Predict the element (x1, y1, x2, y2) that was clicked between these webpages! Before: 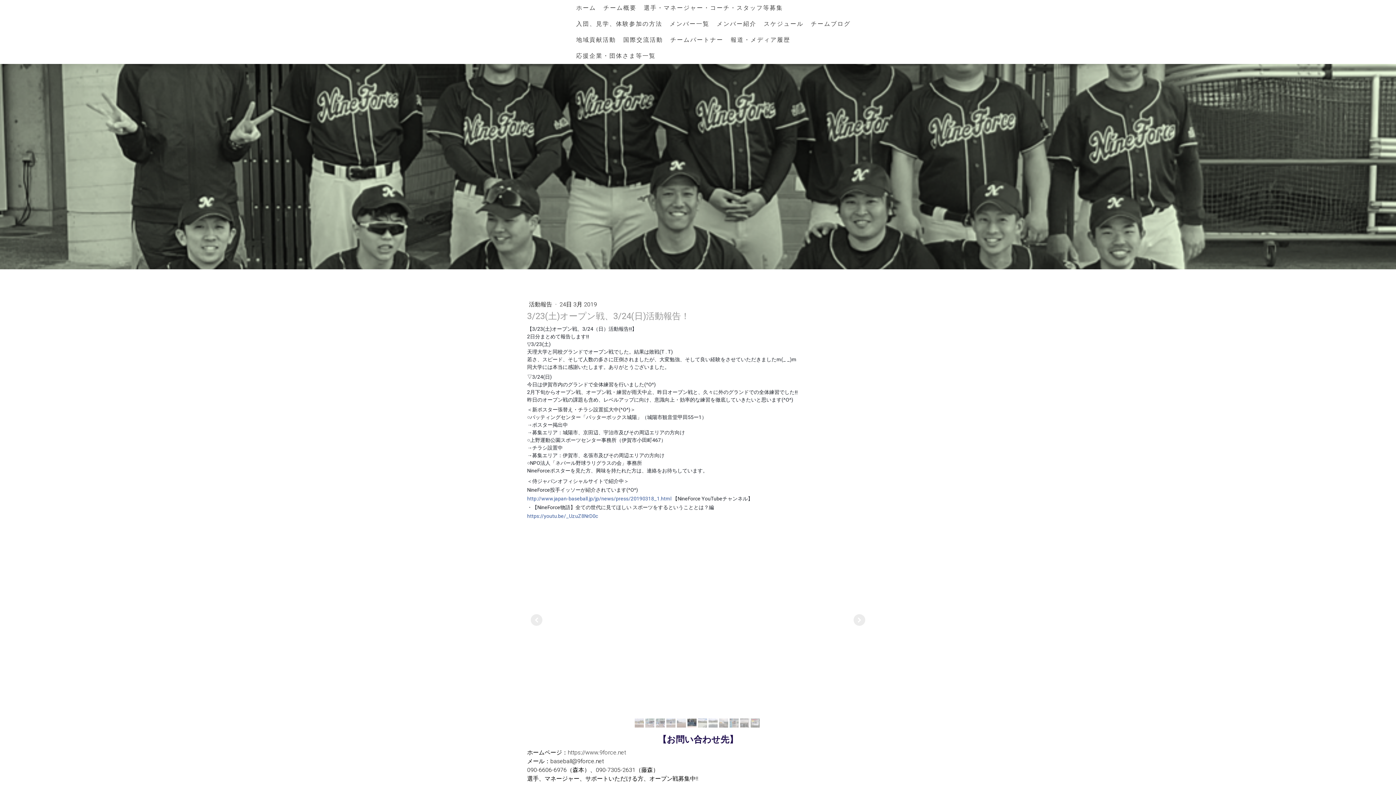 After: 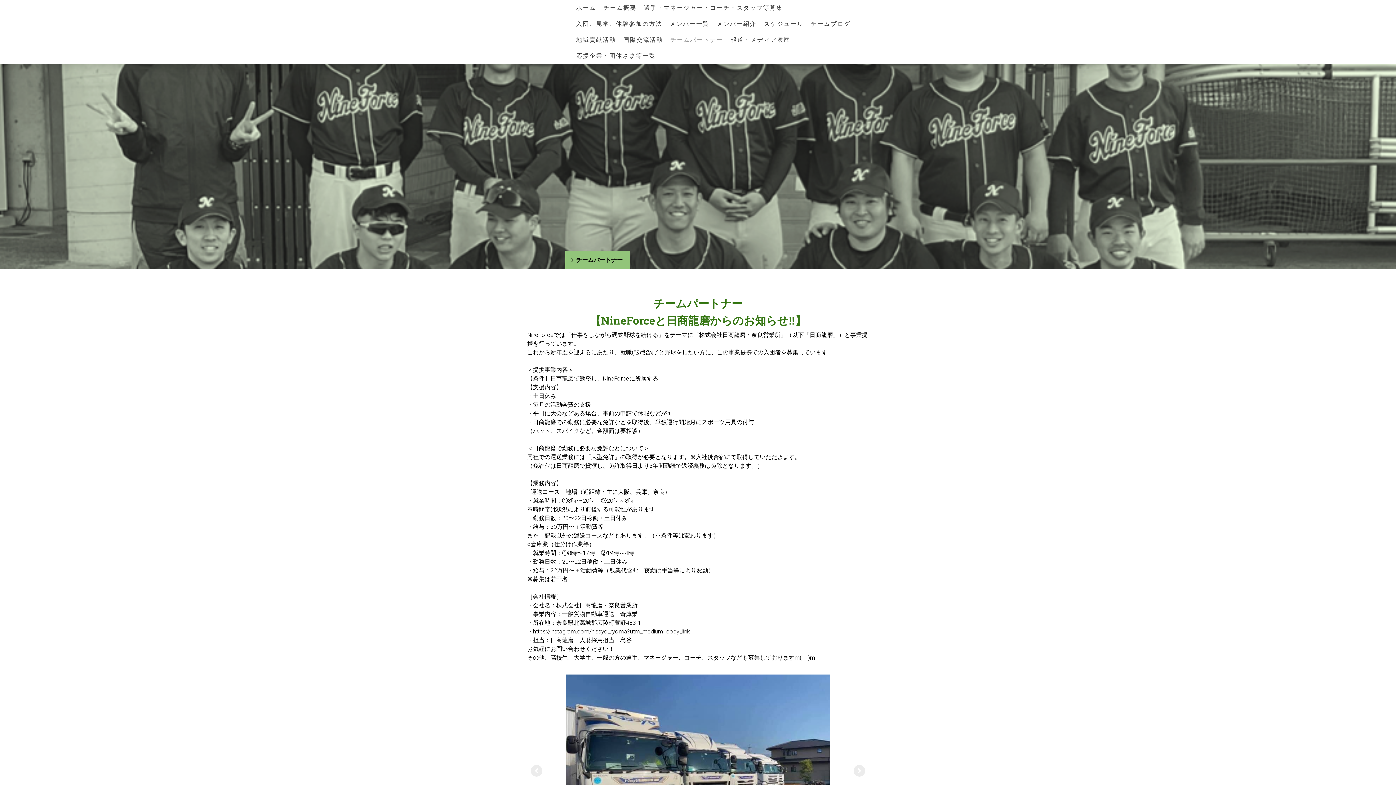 Action: bbox: (666, 32, 727, 48) label: チームパートナー